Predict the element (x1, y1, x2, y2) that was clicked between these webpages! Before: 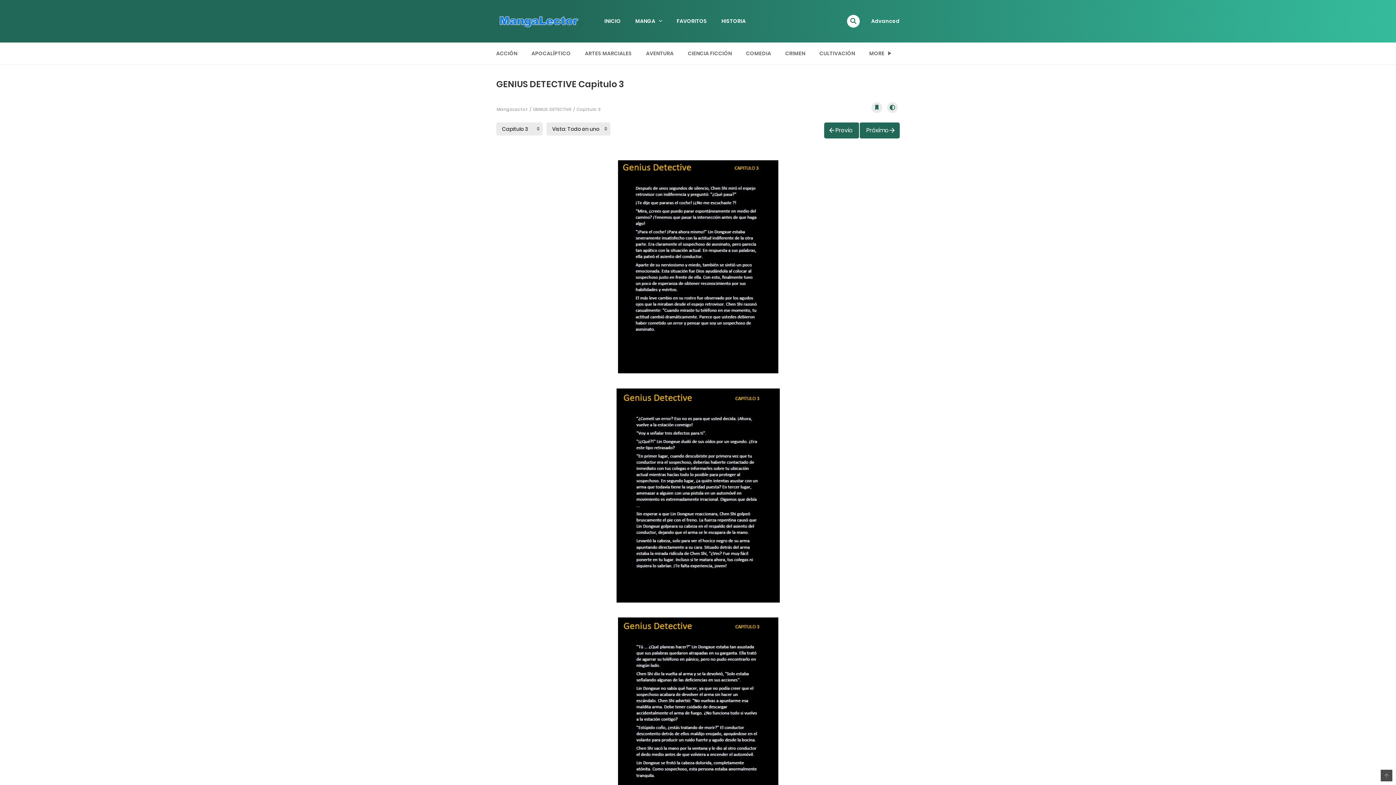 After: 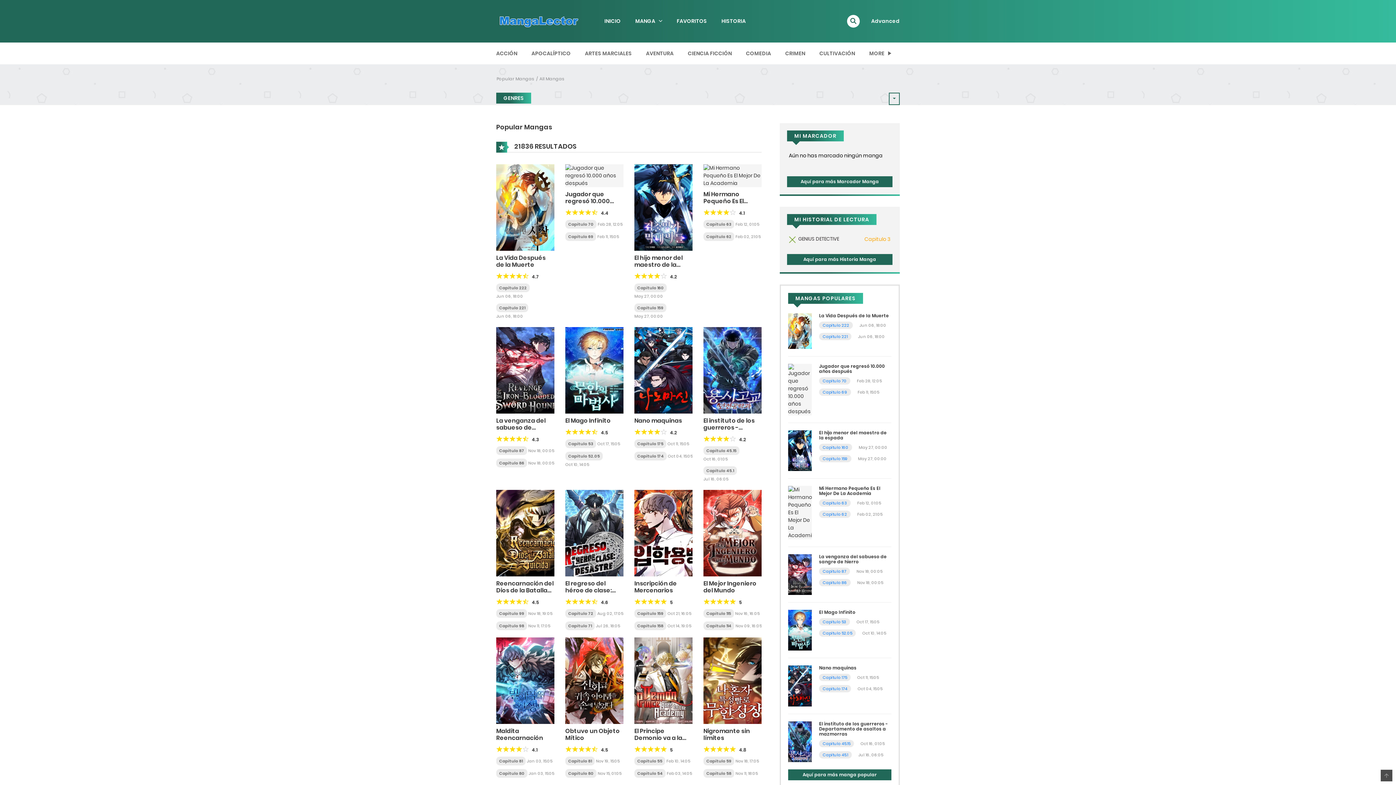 Action: label: MANGA bbox: (628, 12, 669, 29)